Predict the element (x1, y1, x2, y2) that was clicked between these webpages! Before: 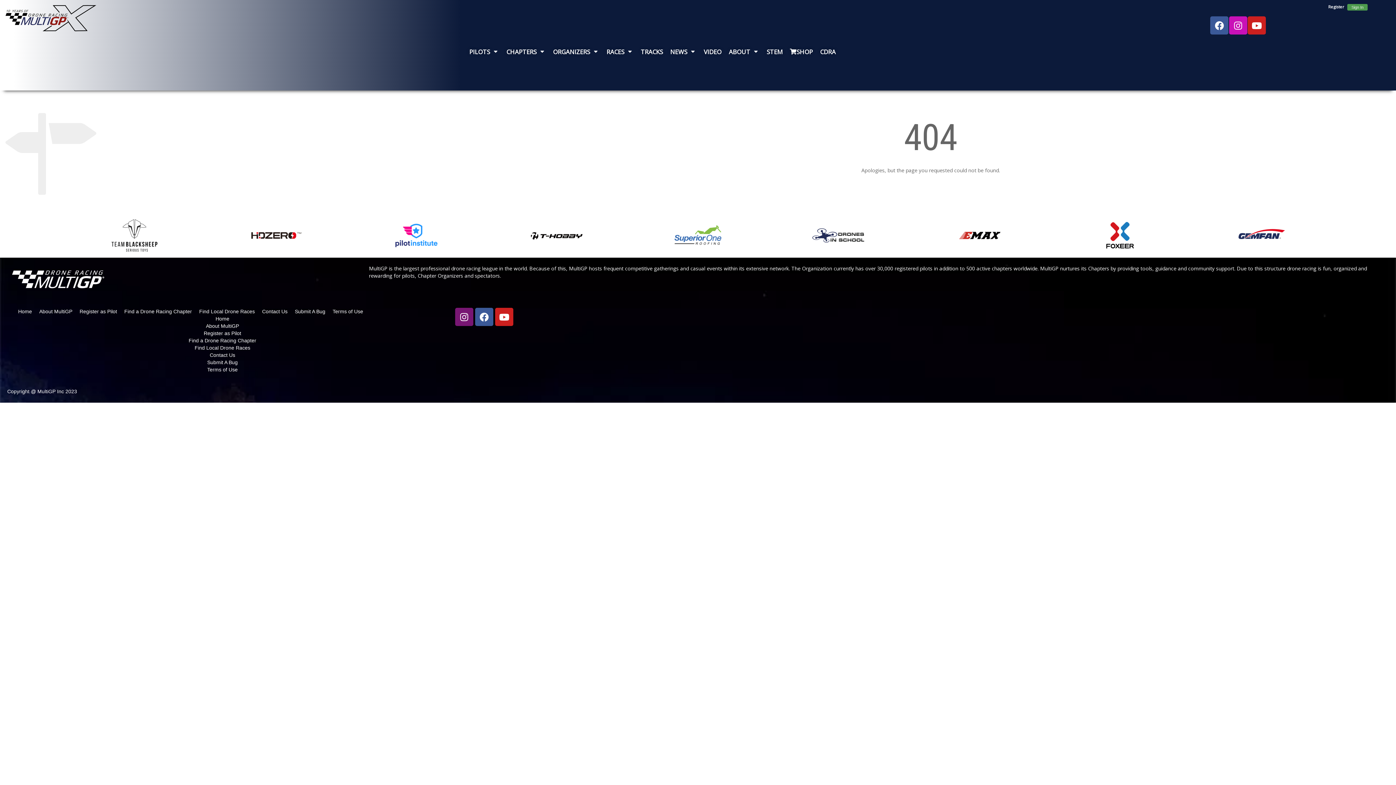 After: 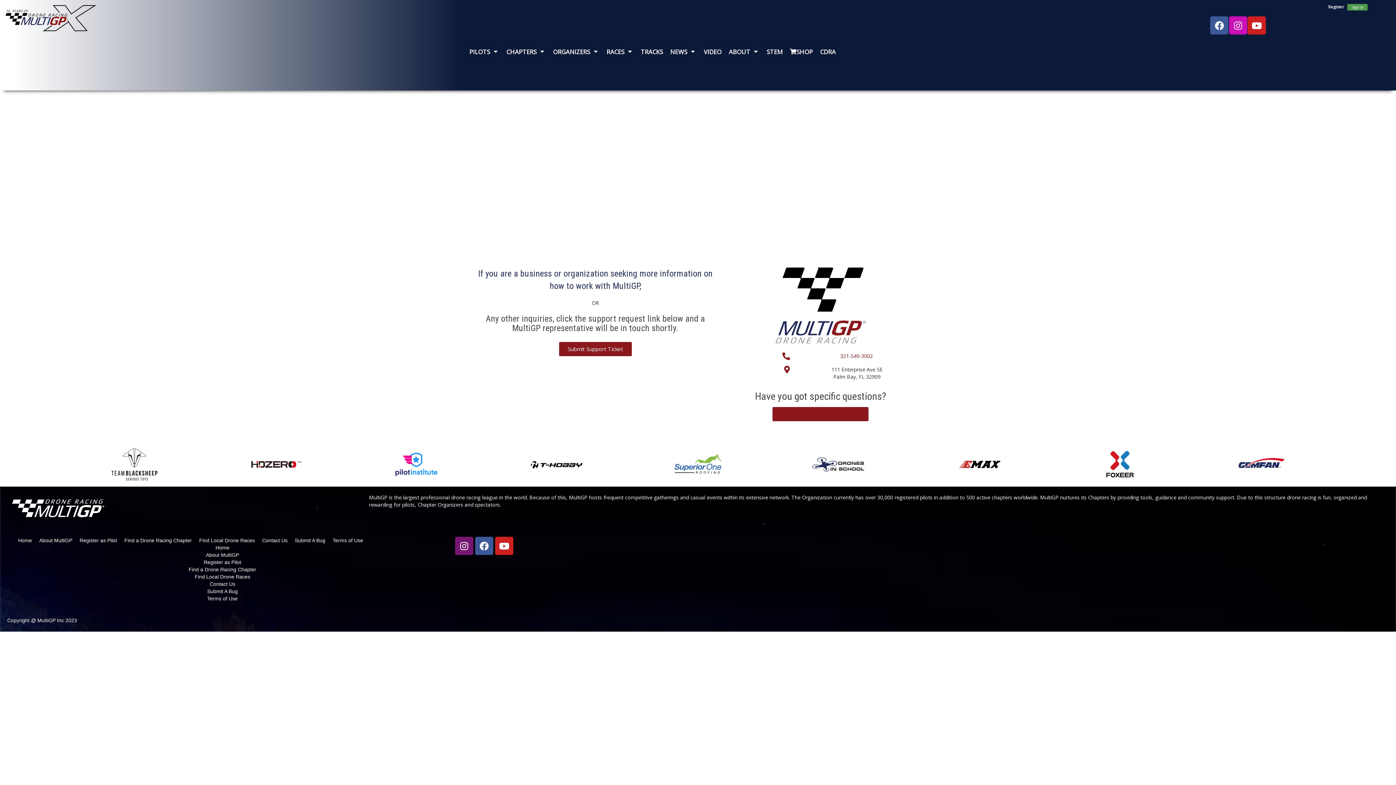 Action: bbox: (14, 351, 430, 358) label: Contact Us